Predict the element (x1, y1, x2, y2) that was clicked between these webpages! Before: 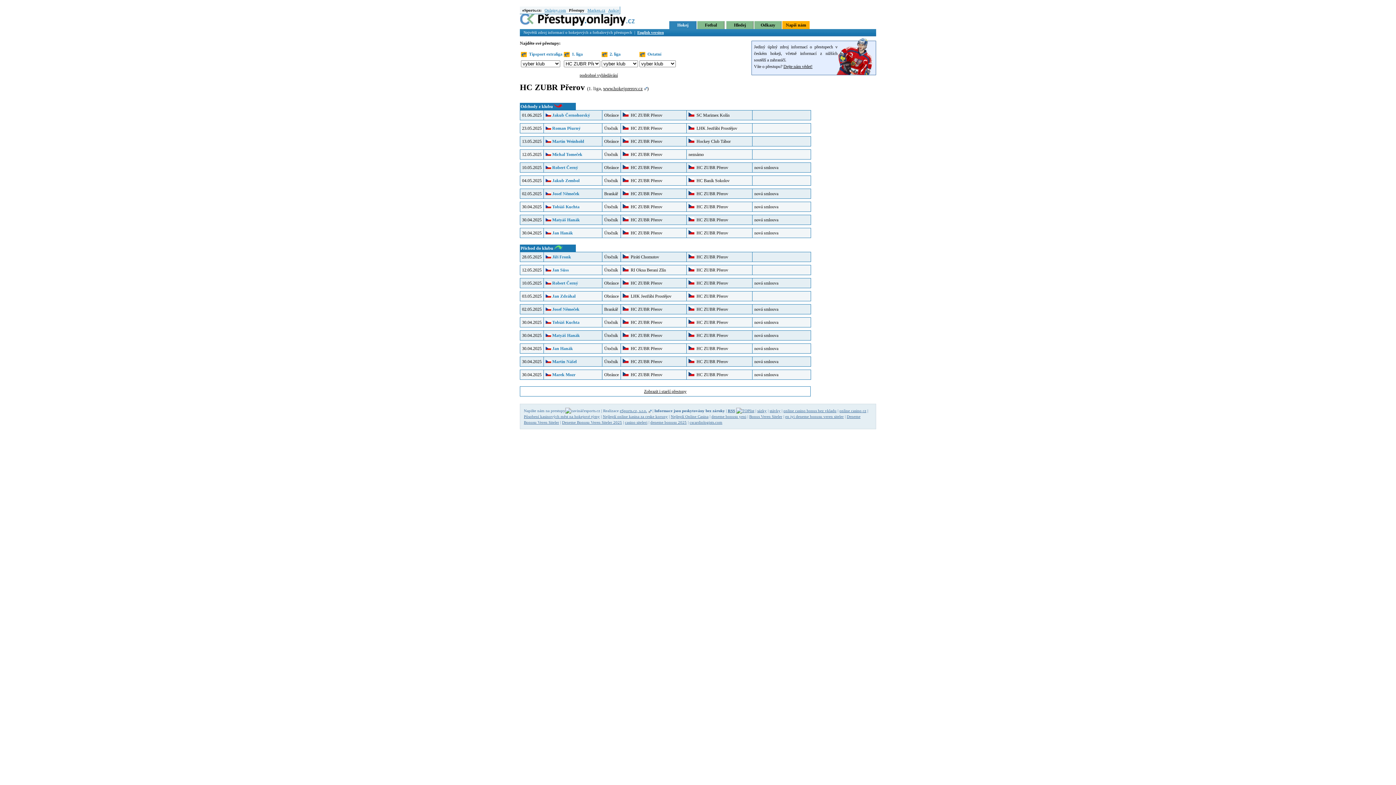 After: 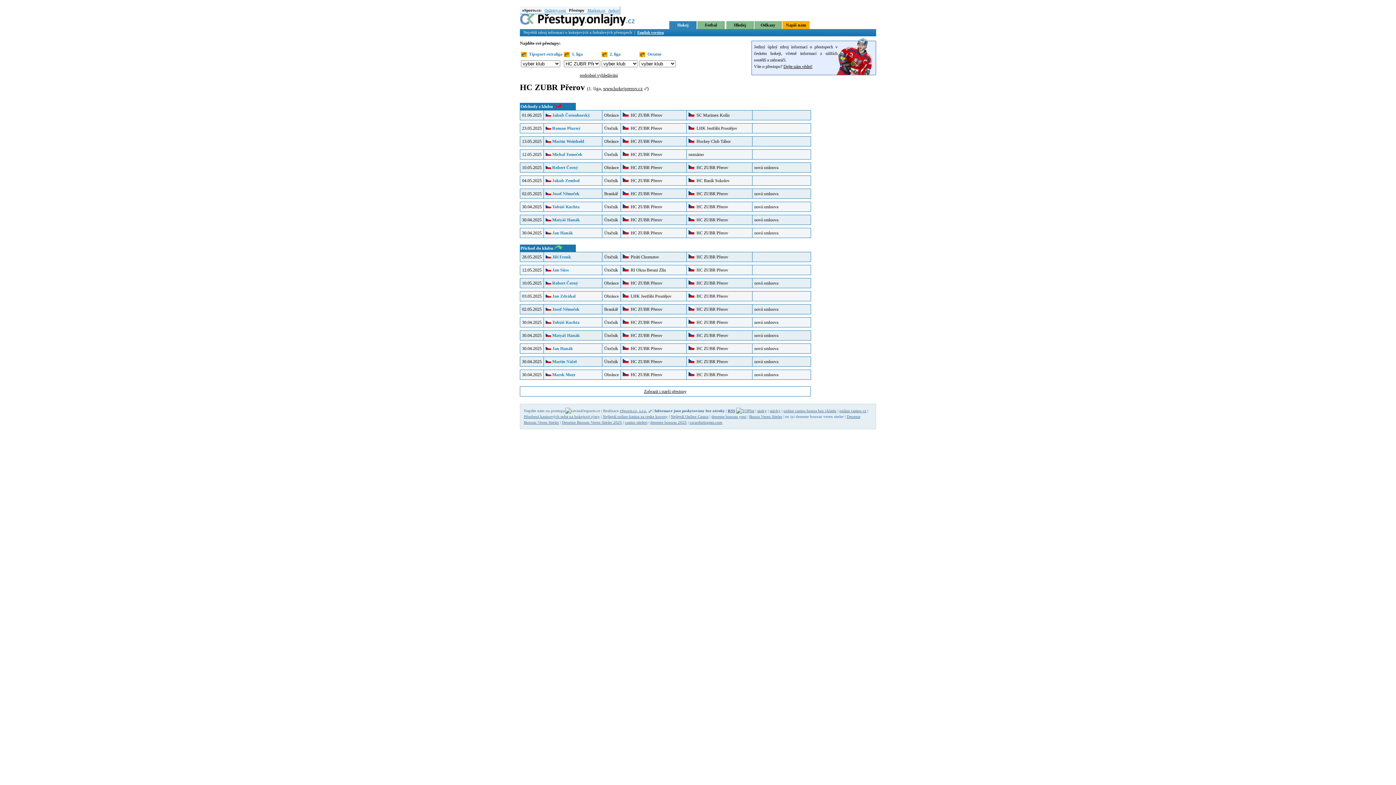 Action: label: en iyi deneme bonusu veren siteler bbox: (785, 414, 844, 418)